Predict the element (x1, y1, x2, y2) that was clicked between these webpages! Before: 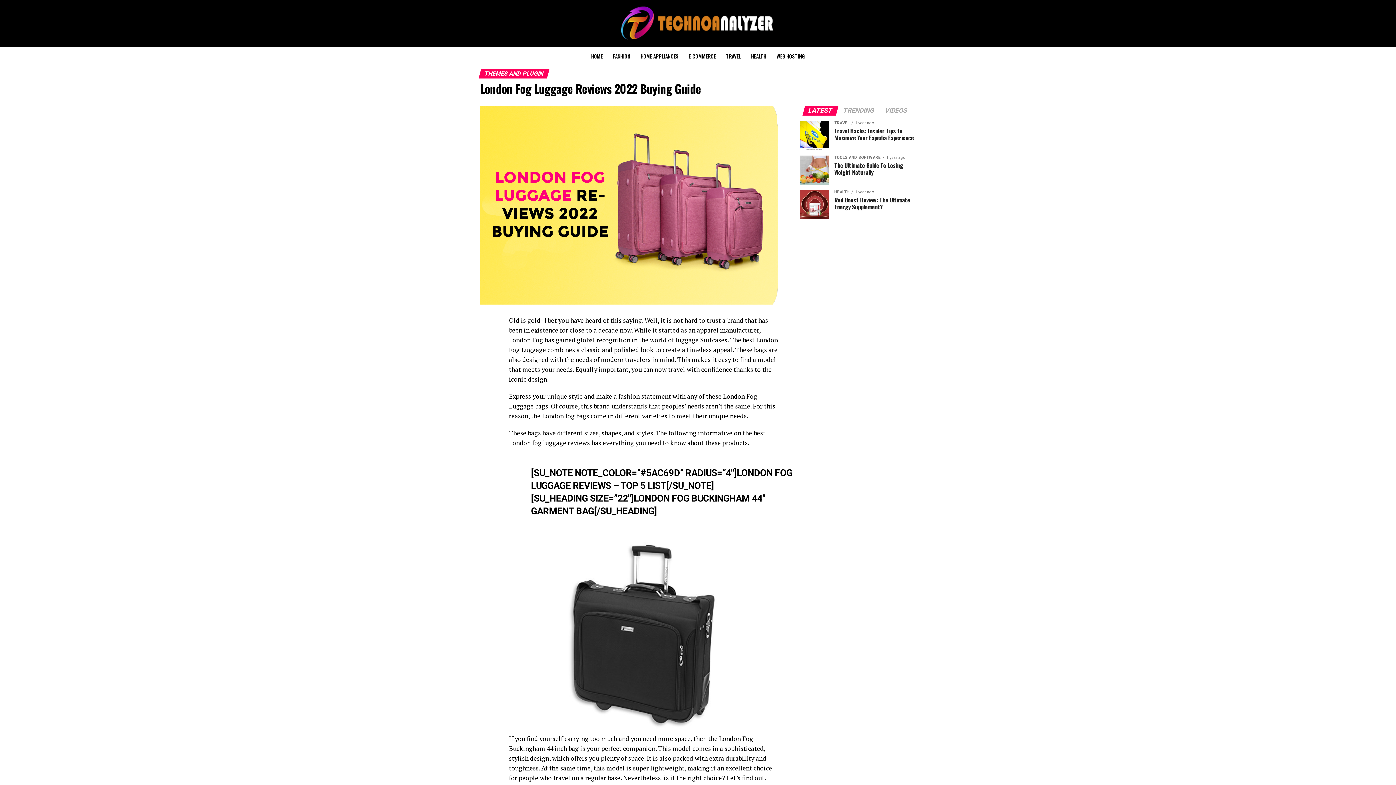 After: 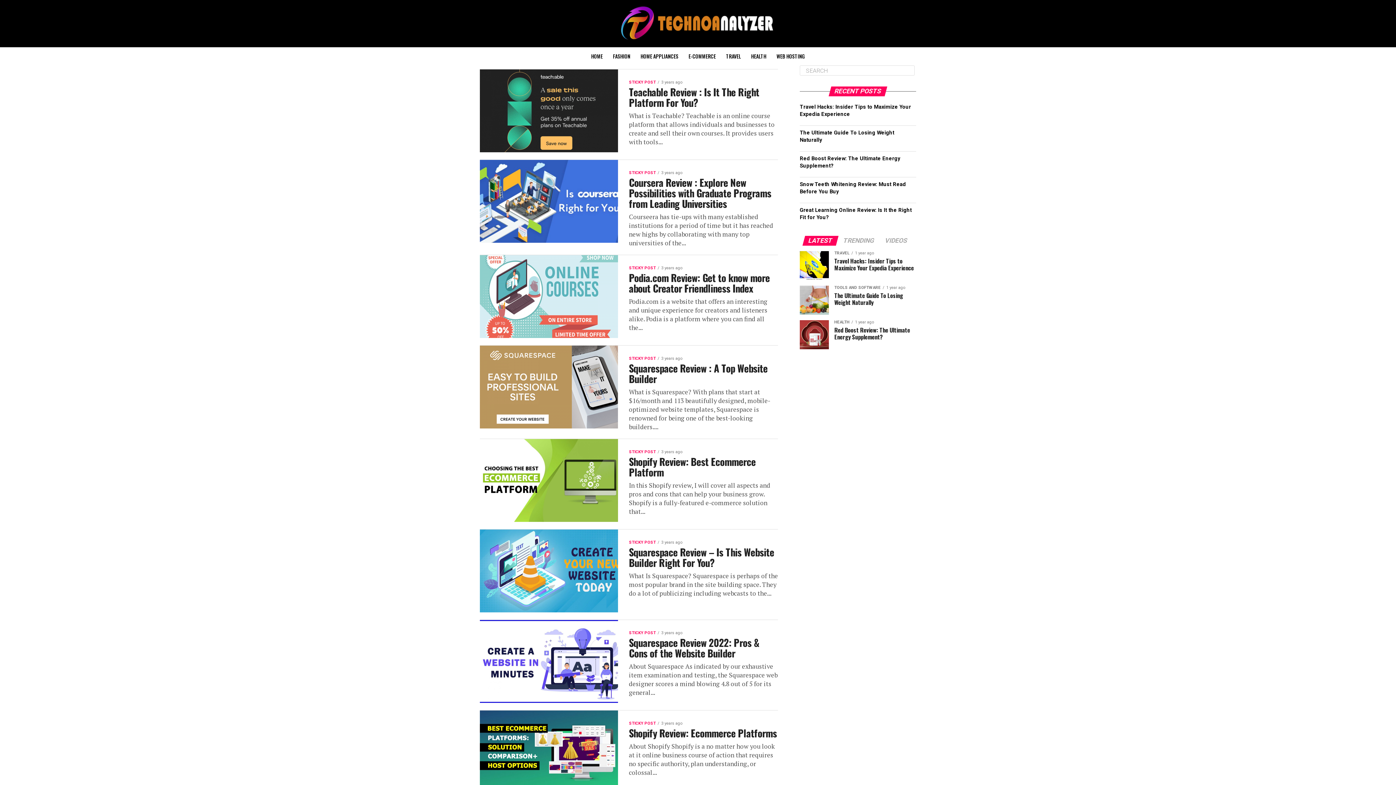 Action: bbox: (607, 36, 789, 43)